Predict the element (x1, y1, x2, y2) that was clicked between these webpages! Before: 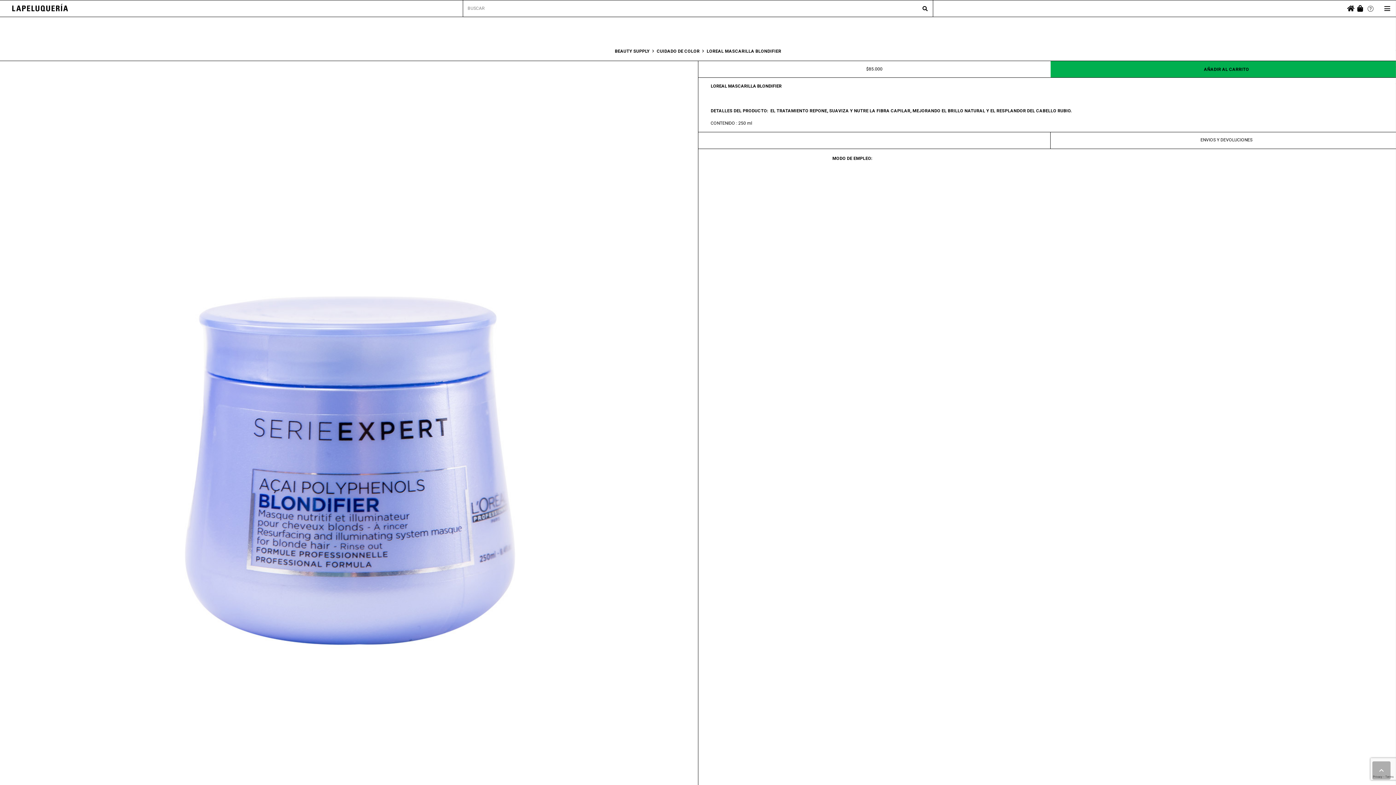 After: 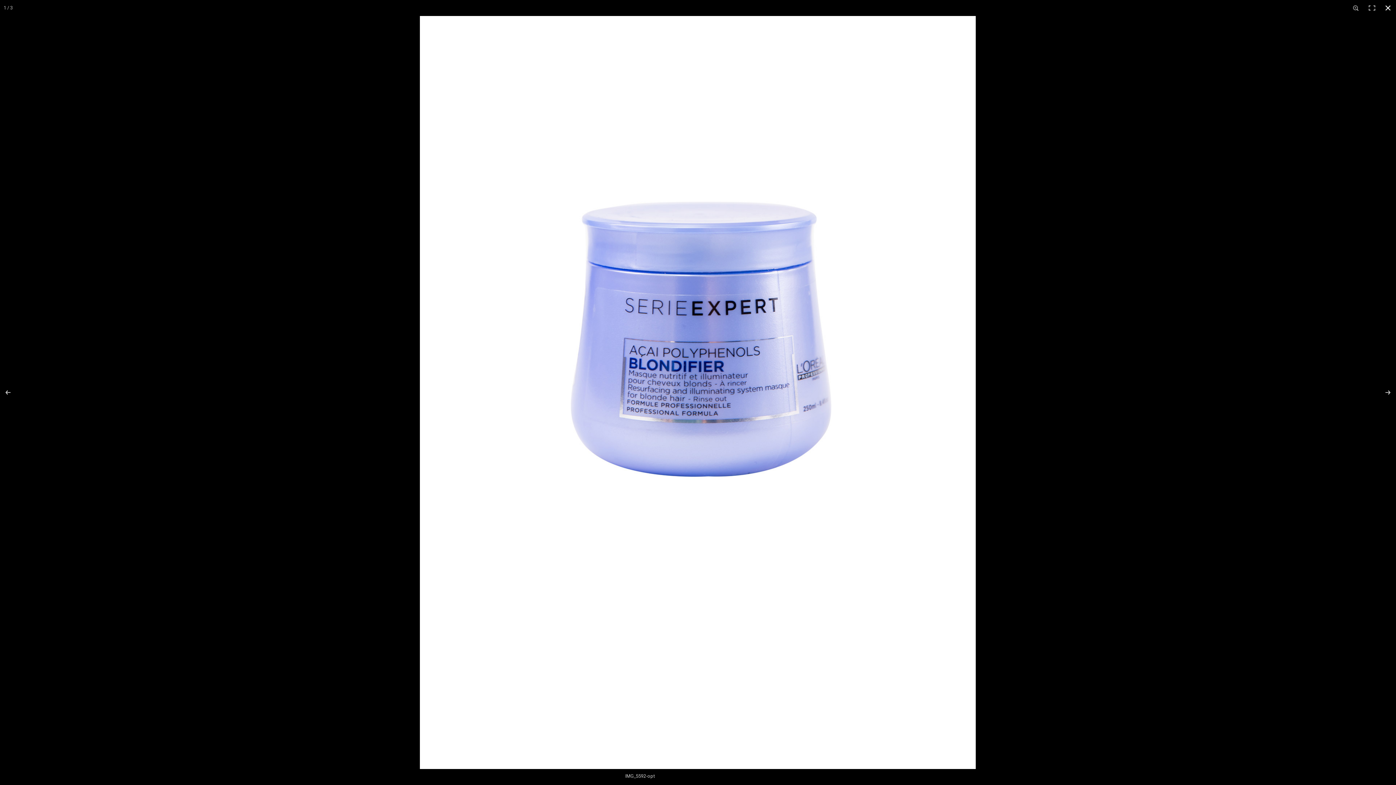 Action: bbox: (-6, 61, 698, 1015)